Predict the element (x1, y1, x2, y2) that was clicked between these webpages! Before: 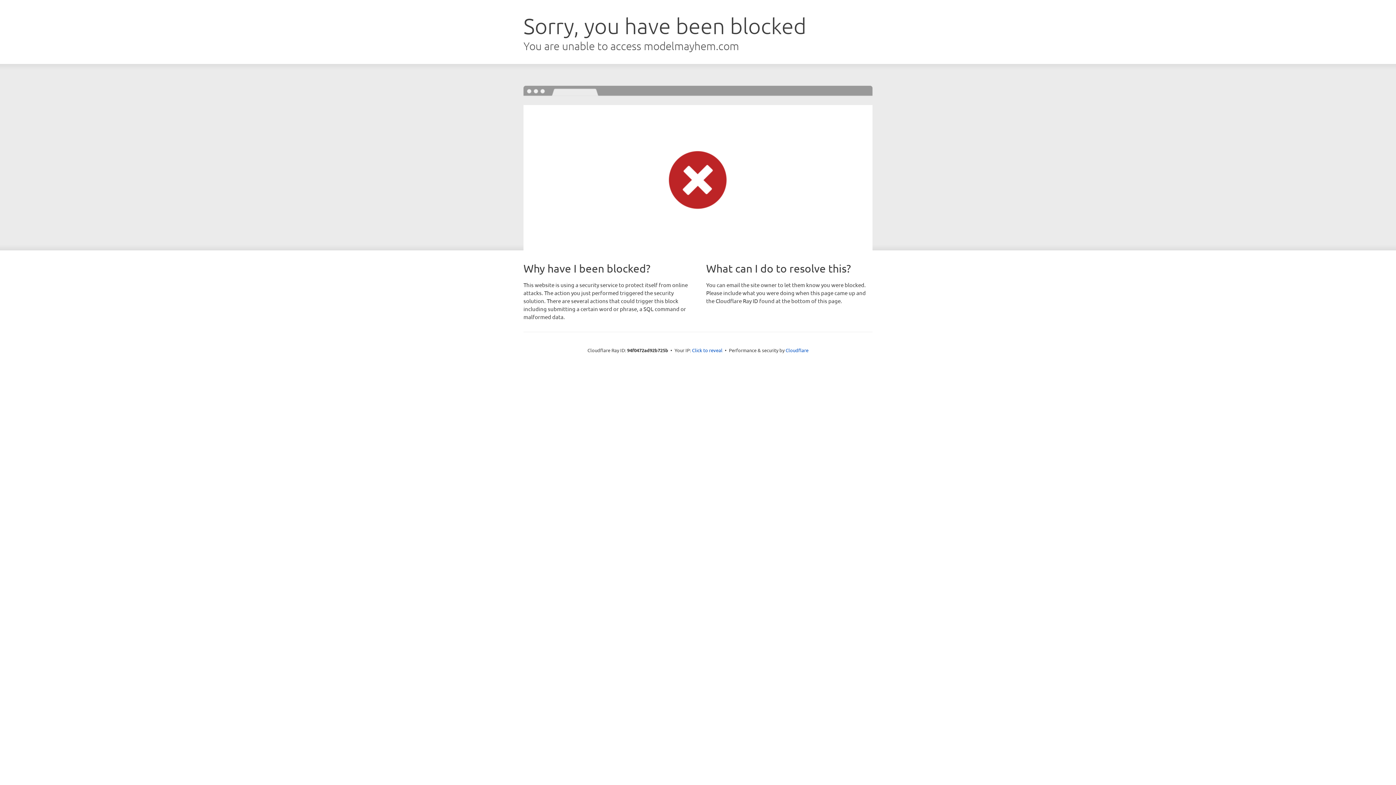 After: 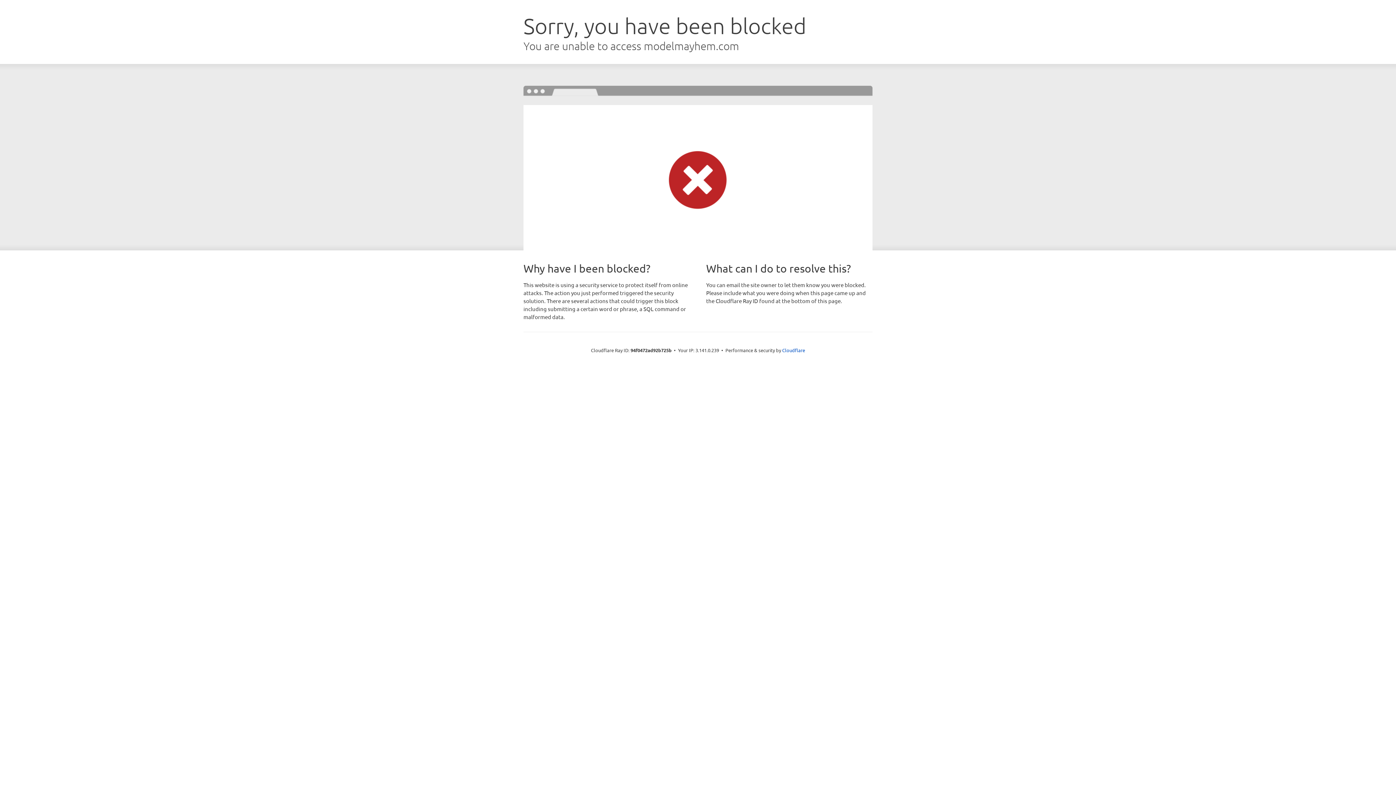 Action: label: Click to reveal bbox: (692, 346, 722, 353)